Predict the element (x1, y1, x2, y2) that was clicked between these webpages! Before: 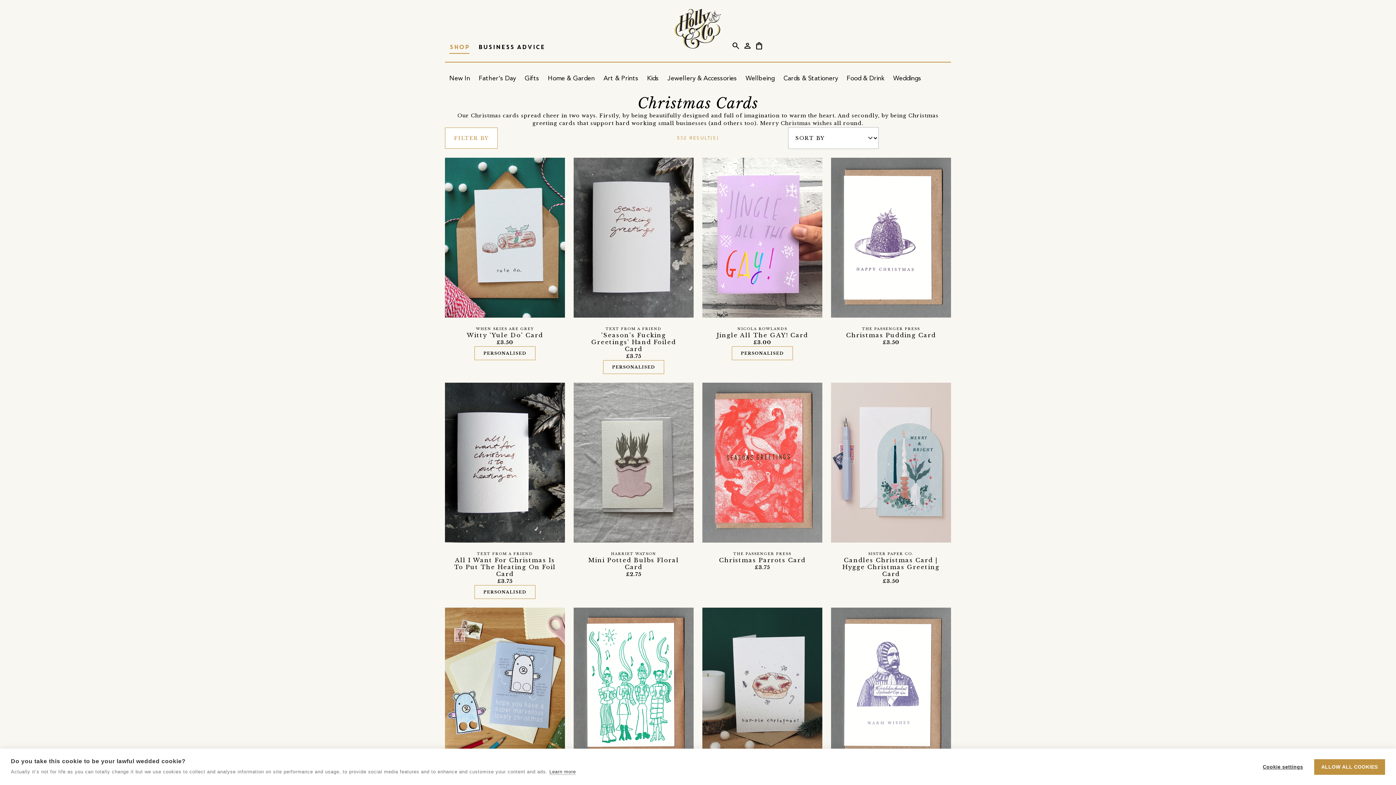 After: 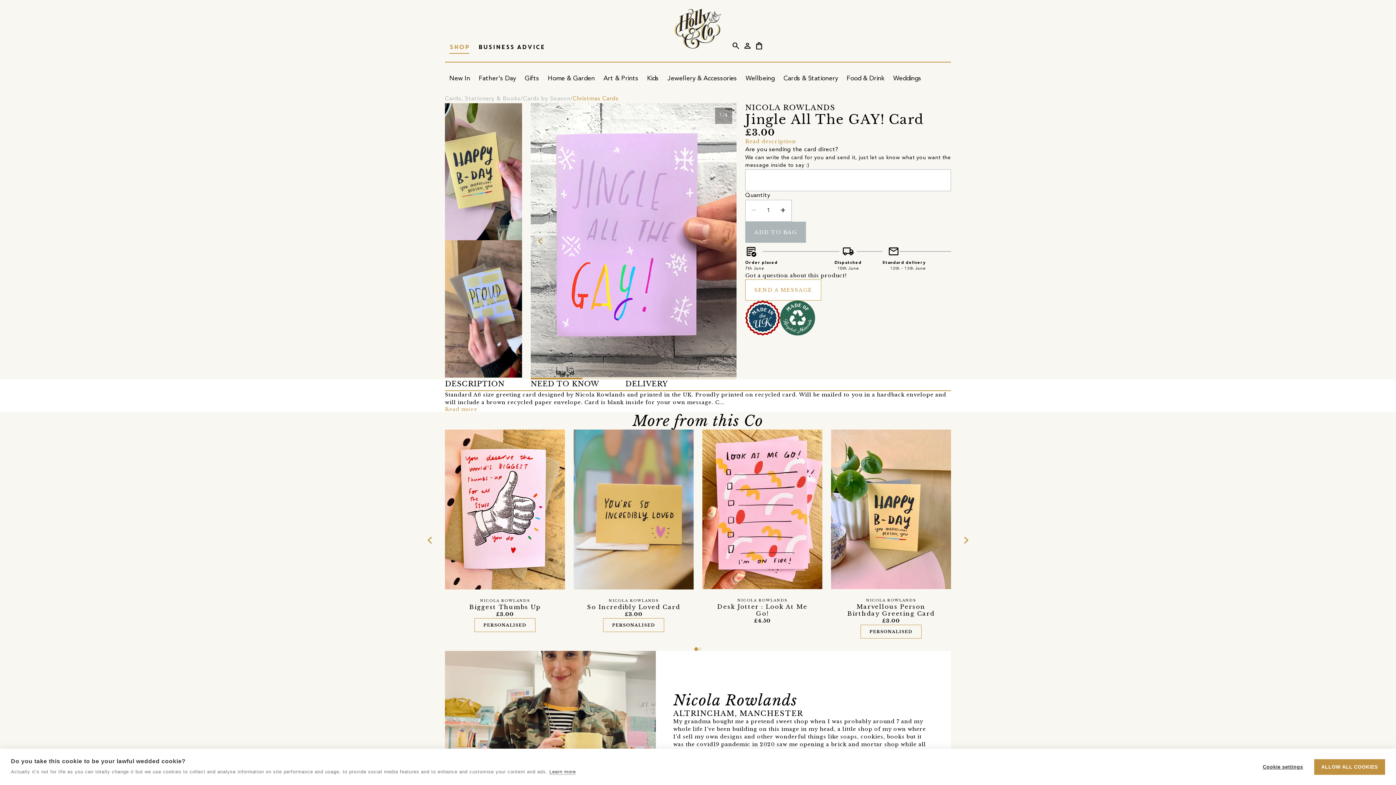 Action: label: Jingle All The GAY! Card bbox: (716, 331, 808, 338)